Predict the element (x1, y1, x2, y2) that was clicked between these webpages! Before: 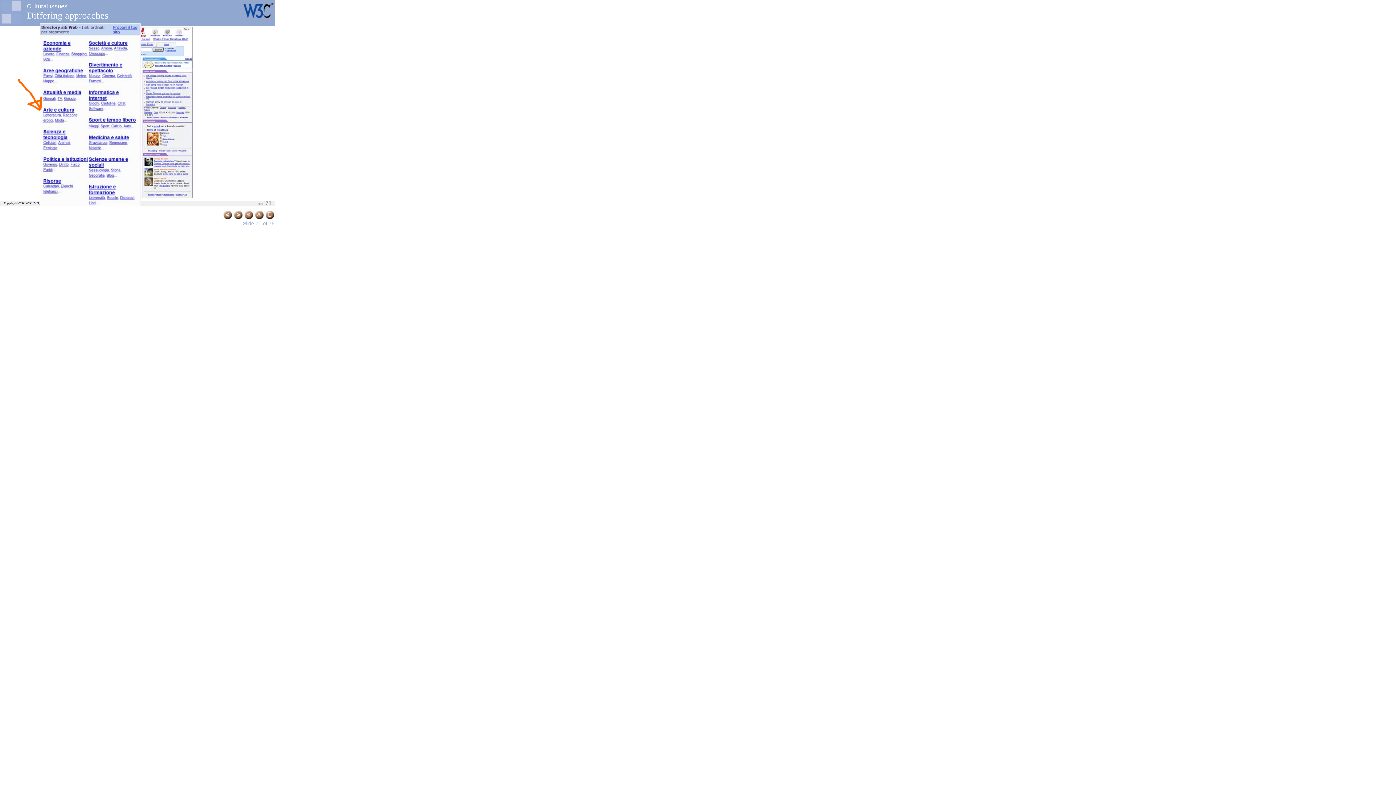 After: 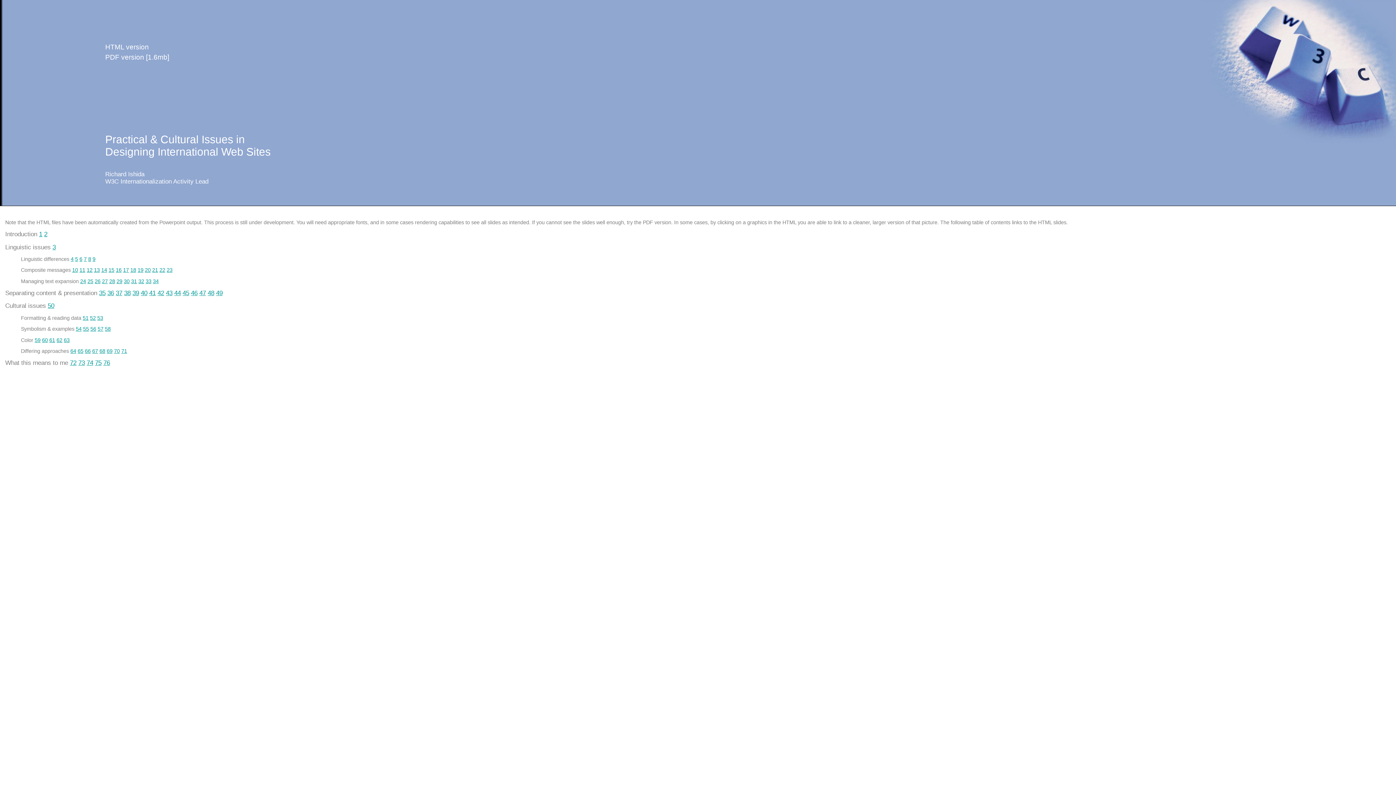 Action: bbox: (254, 215, 264, 220)